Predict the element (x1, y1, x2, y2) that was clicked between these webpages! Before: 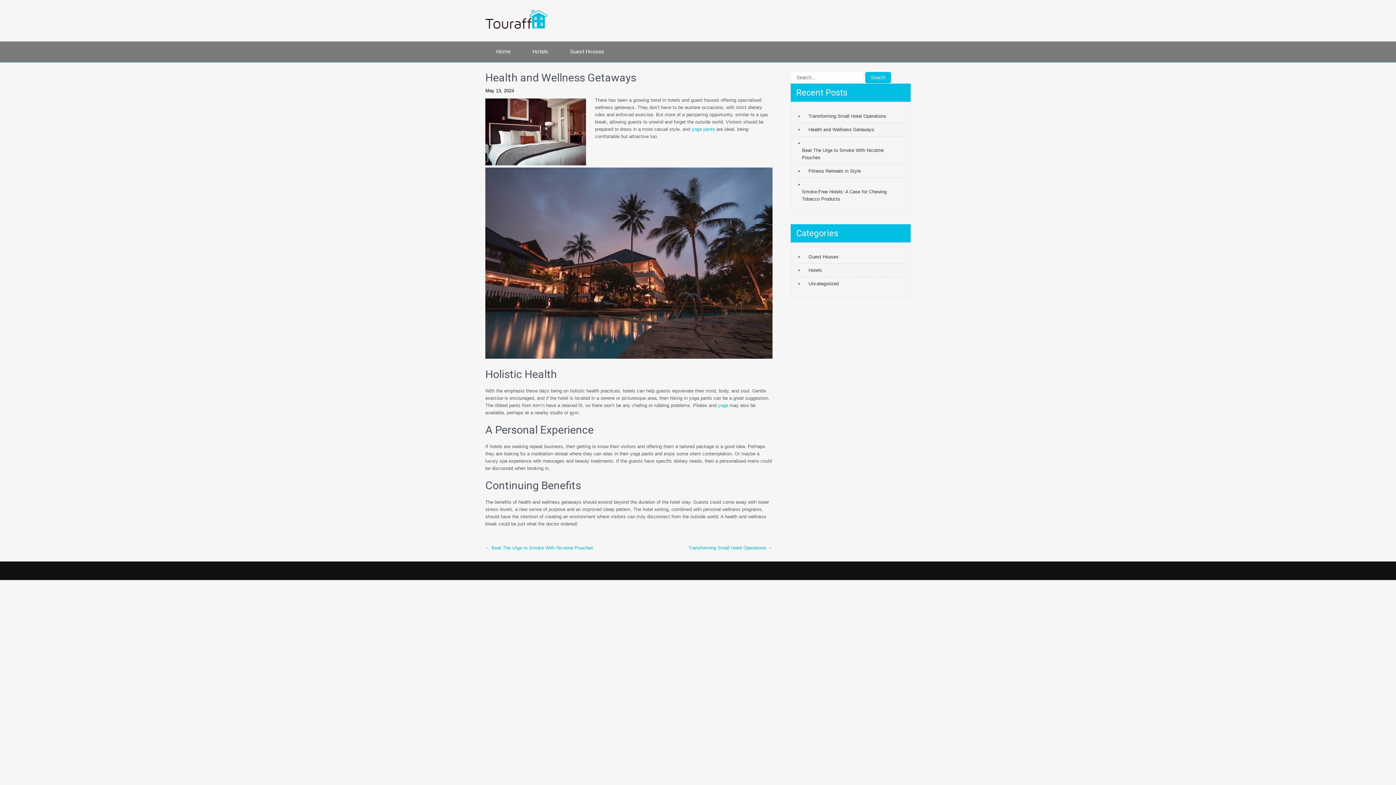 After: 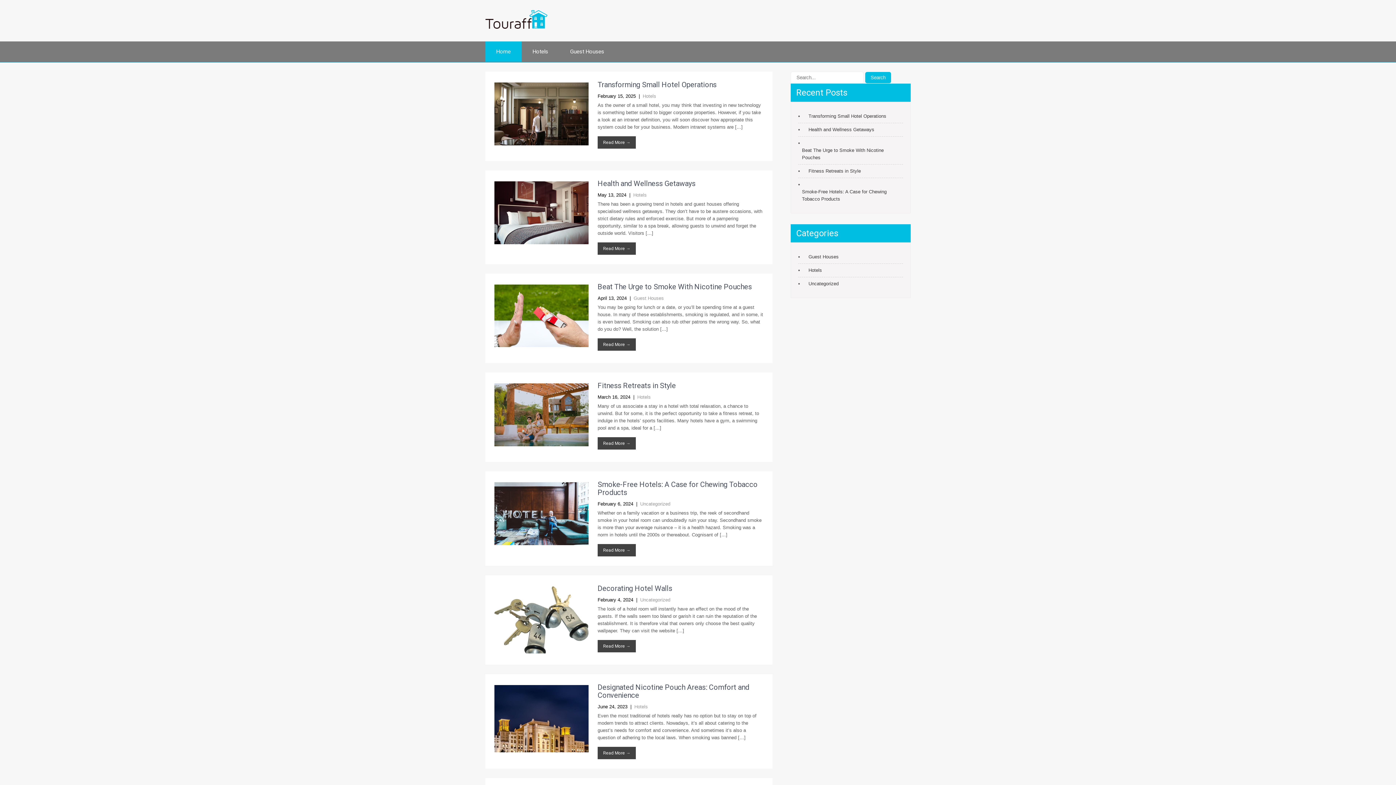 Action: bbox: (485, 41, 521, 61) label: Home